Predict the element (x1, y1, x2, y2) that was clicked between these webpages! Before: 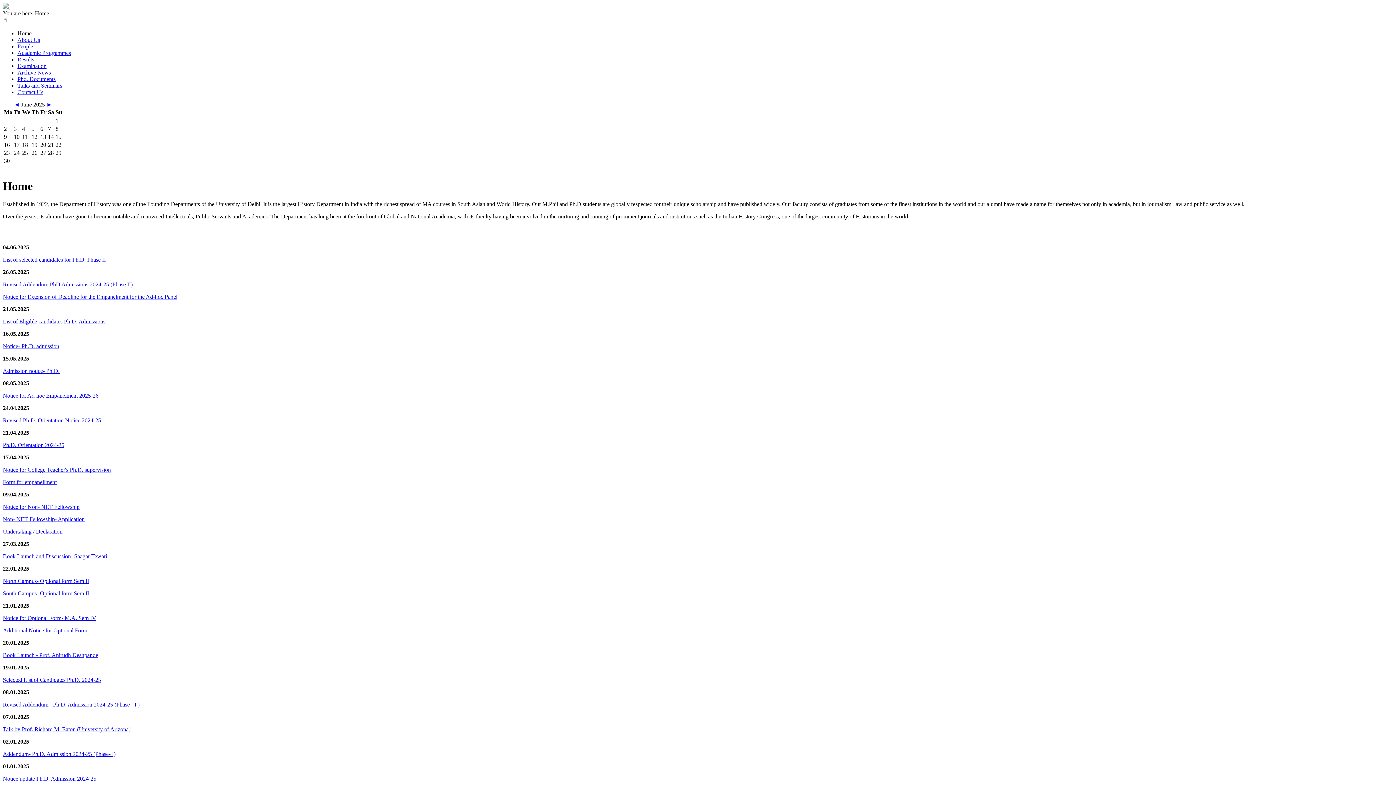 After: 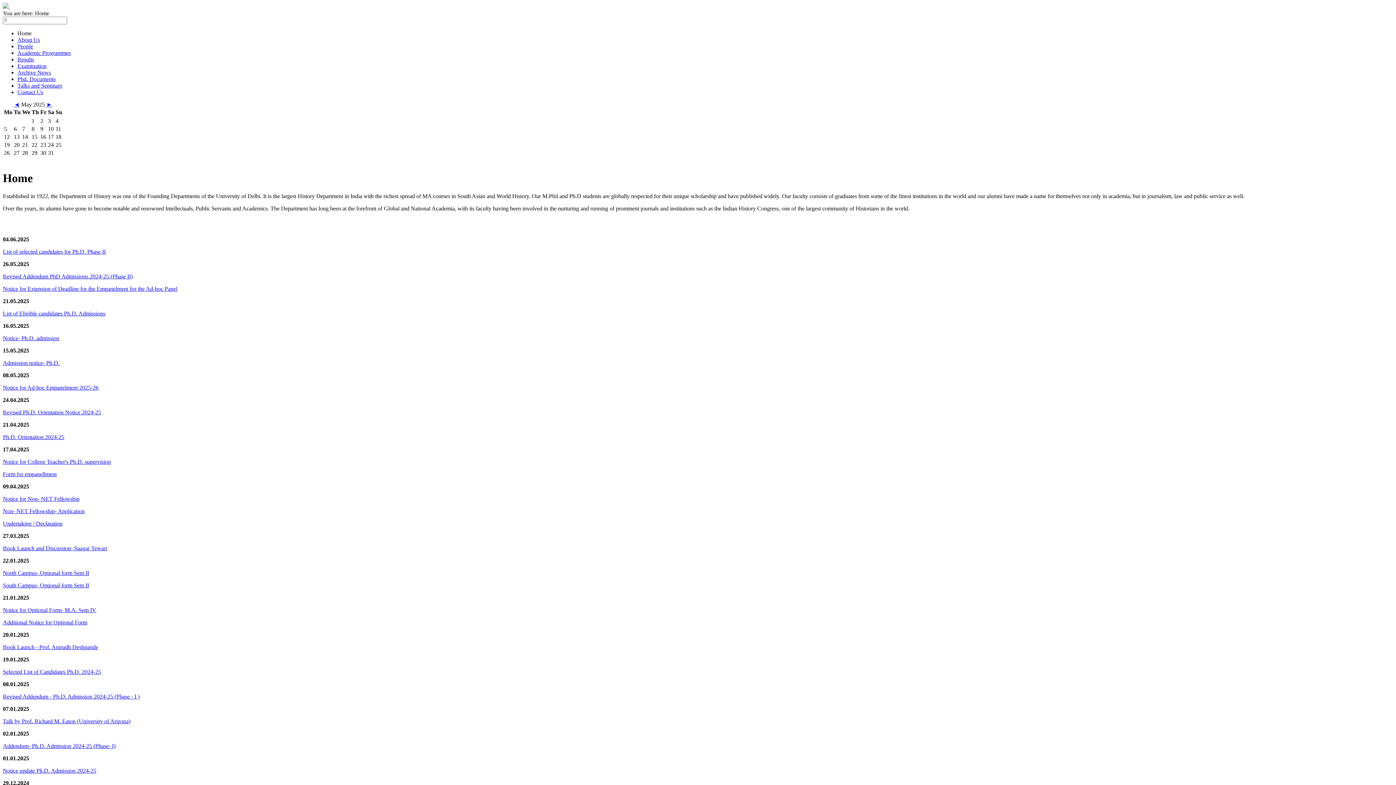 Action: label: ◄ bbox: (14, 101, 19, 107)